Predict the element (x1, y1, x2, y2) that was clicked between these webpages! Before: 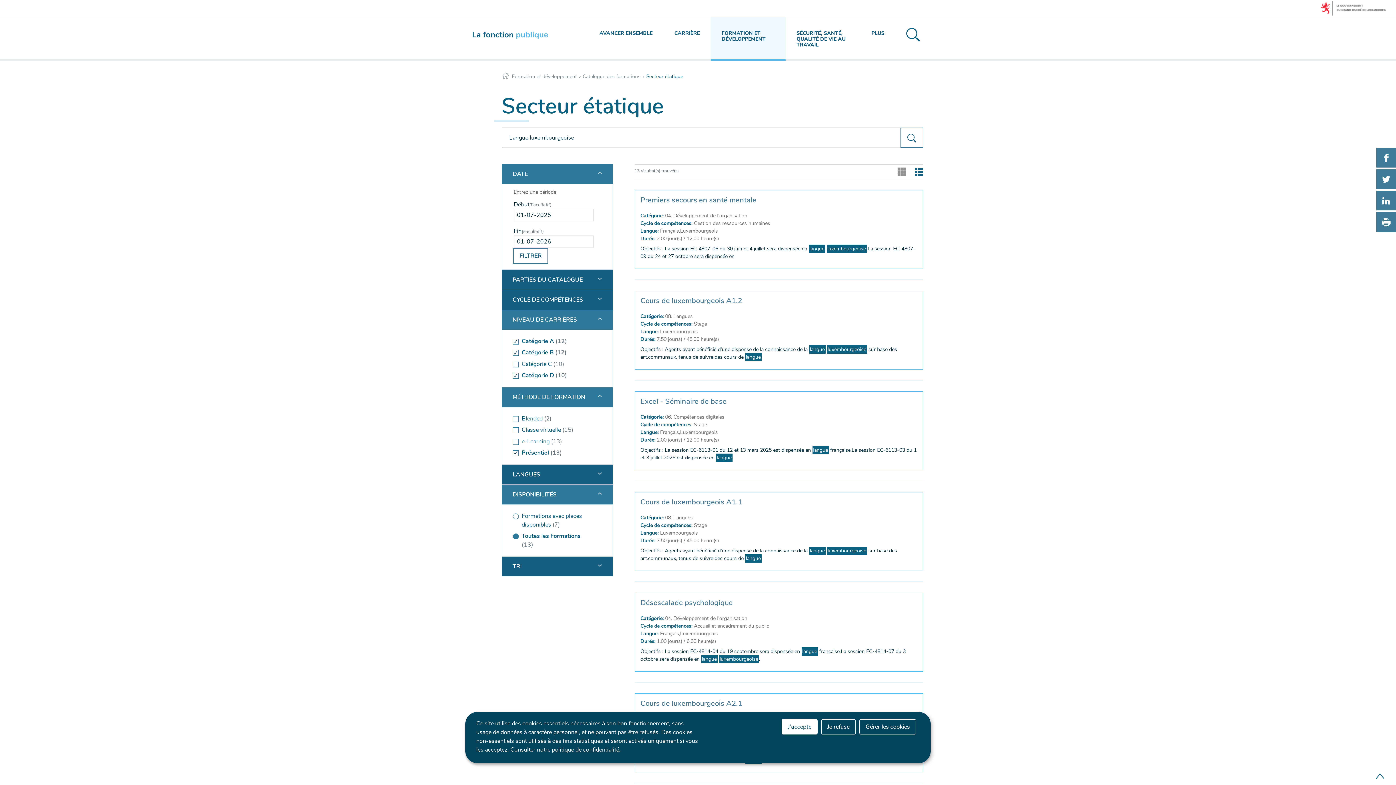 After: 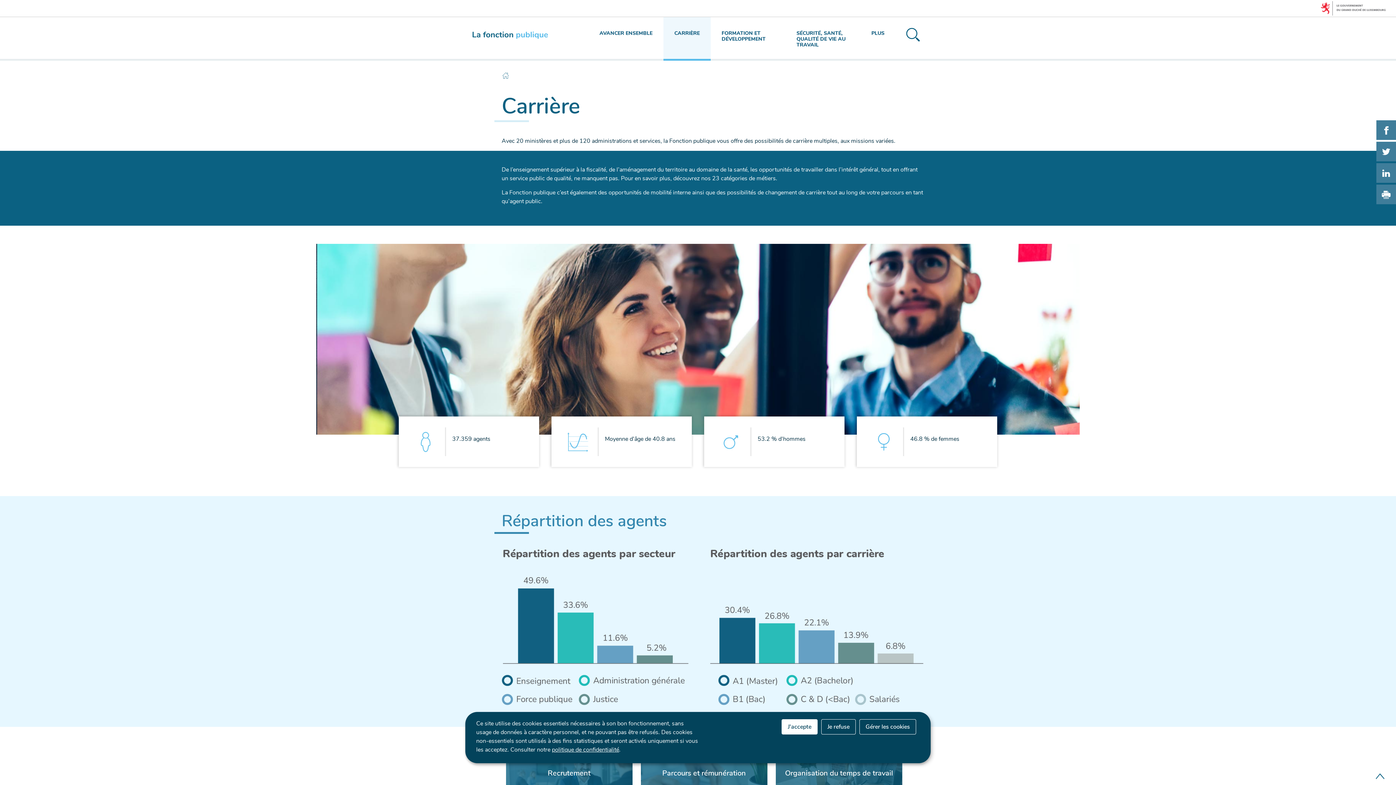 Action: label: CARRIÈRE bbox: (663, 17, 710, 60)